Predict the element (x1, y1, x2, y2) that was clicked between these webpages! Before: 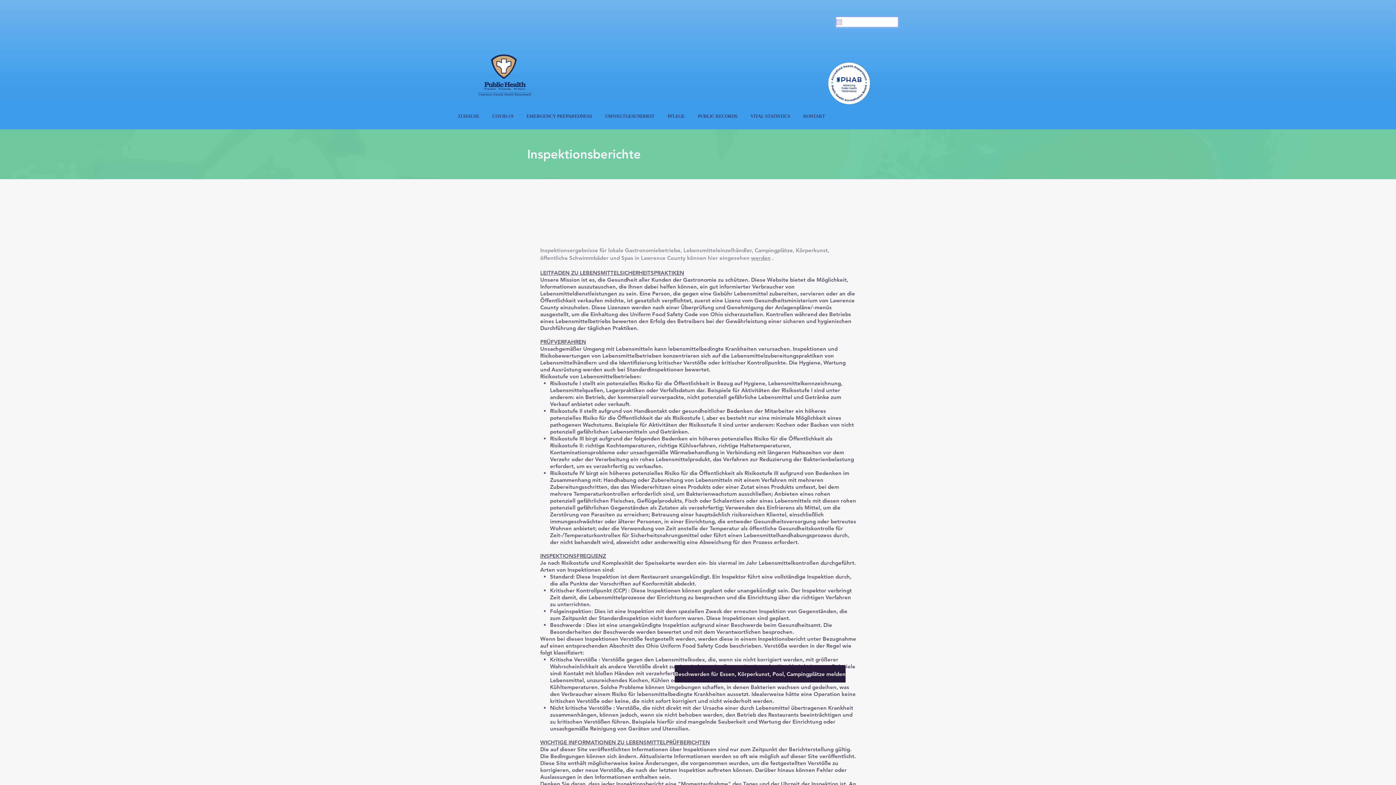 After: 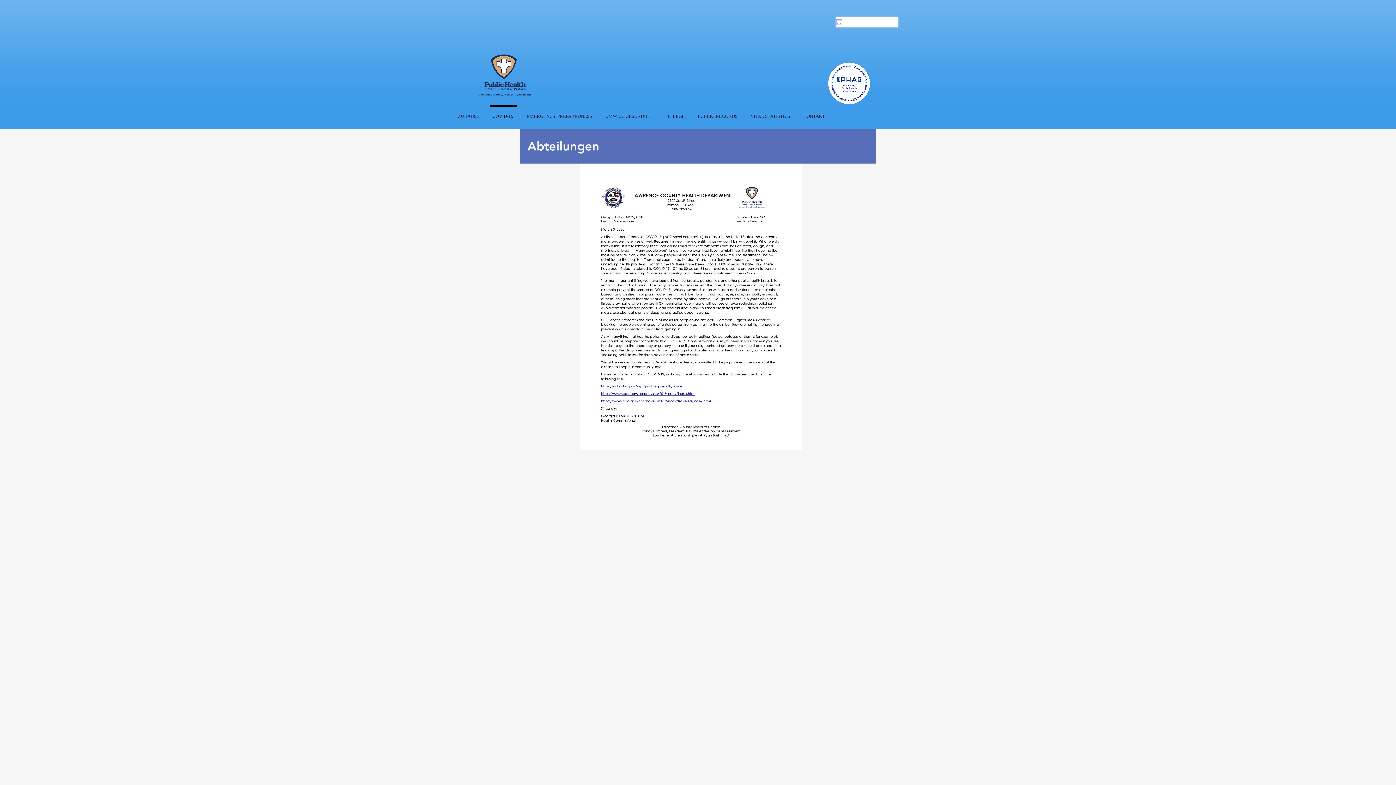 Action: bbox: (486, 105, 520, 120) label: COVID-19